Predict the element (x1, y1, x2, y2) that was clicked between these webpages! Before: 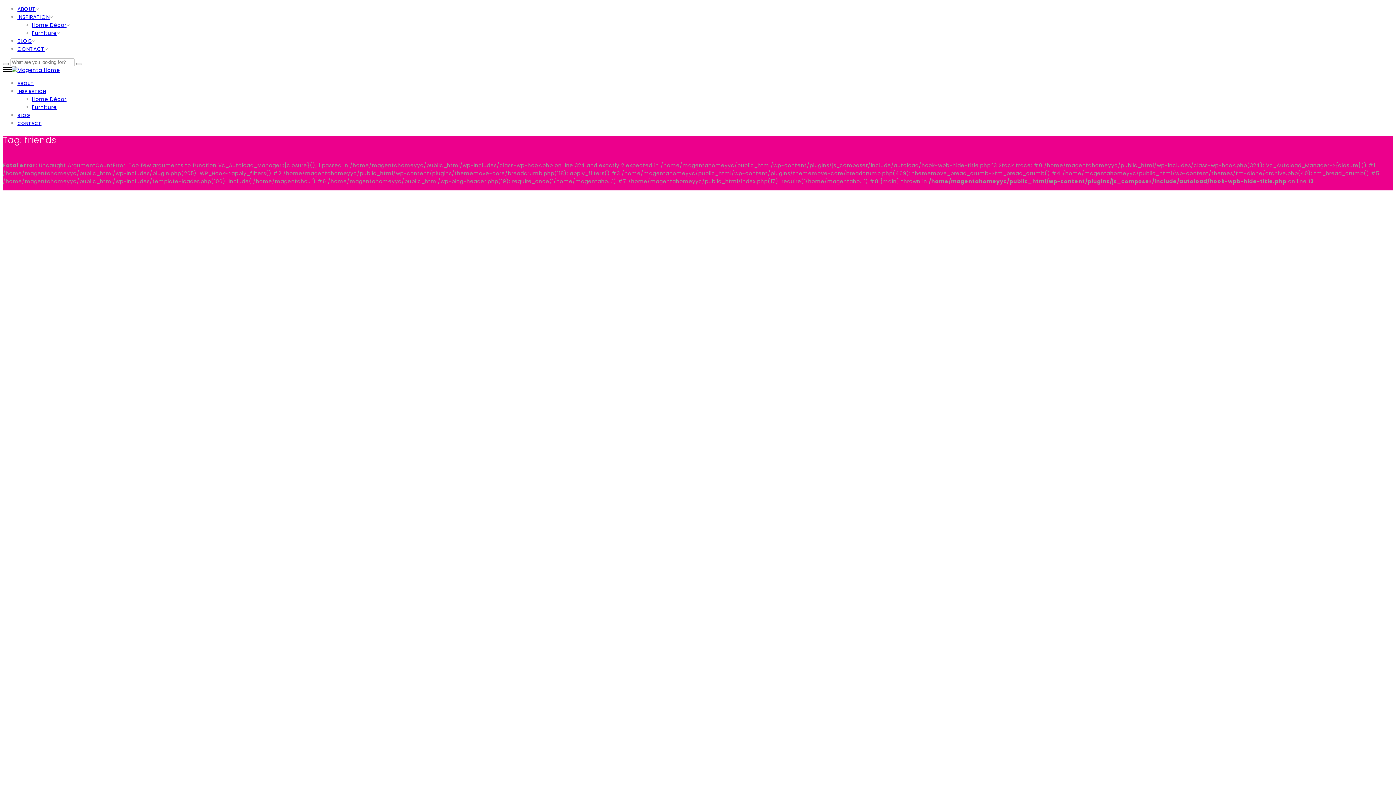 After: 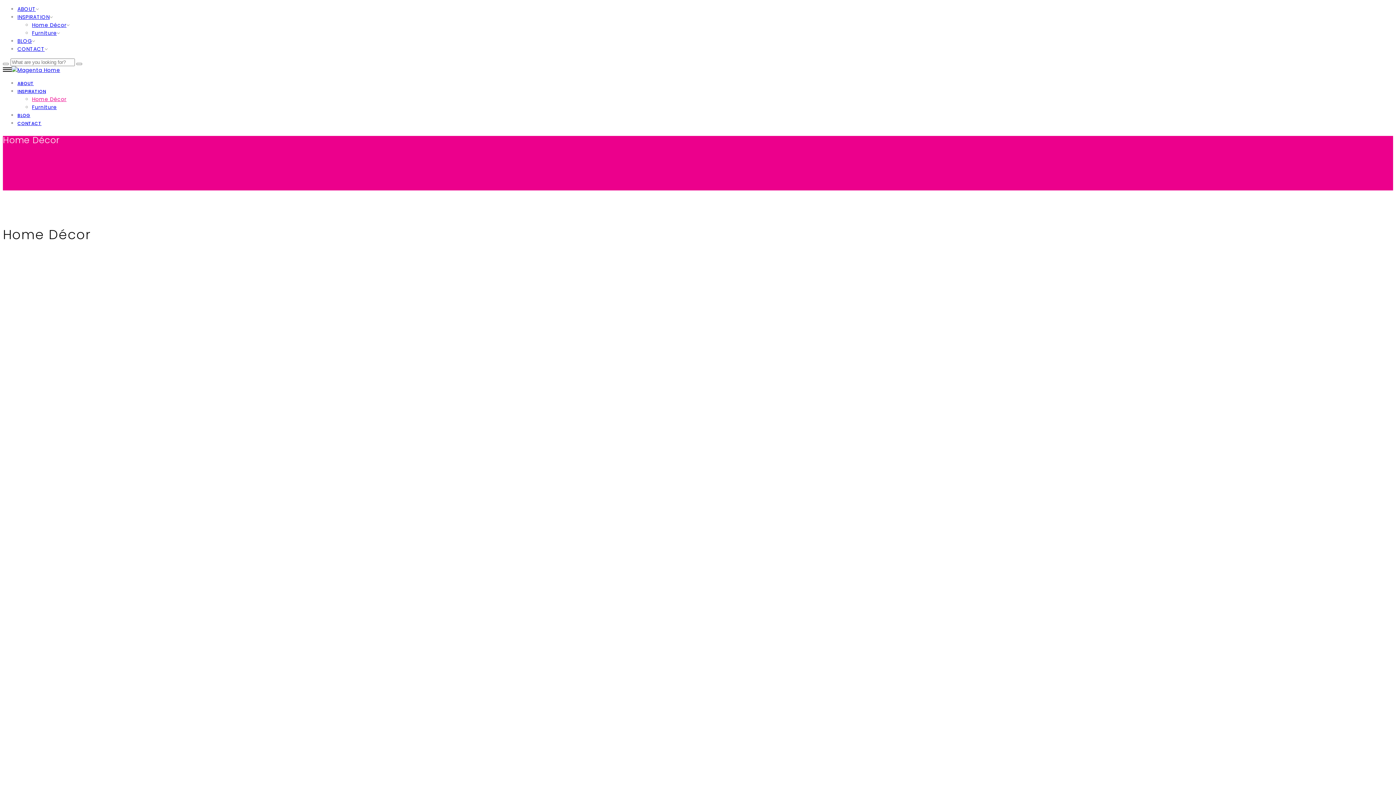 Action: bbox: (32, 95, 66, 102) label: Home Décor